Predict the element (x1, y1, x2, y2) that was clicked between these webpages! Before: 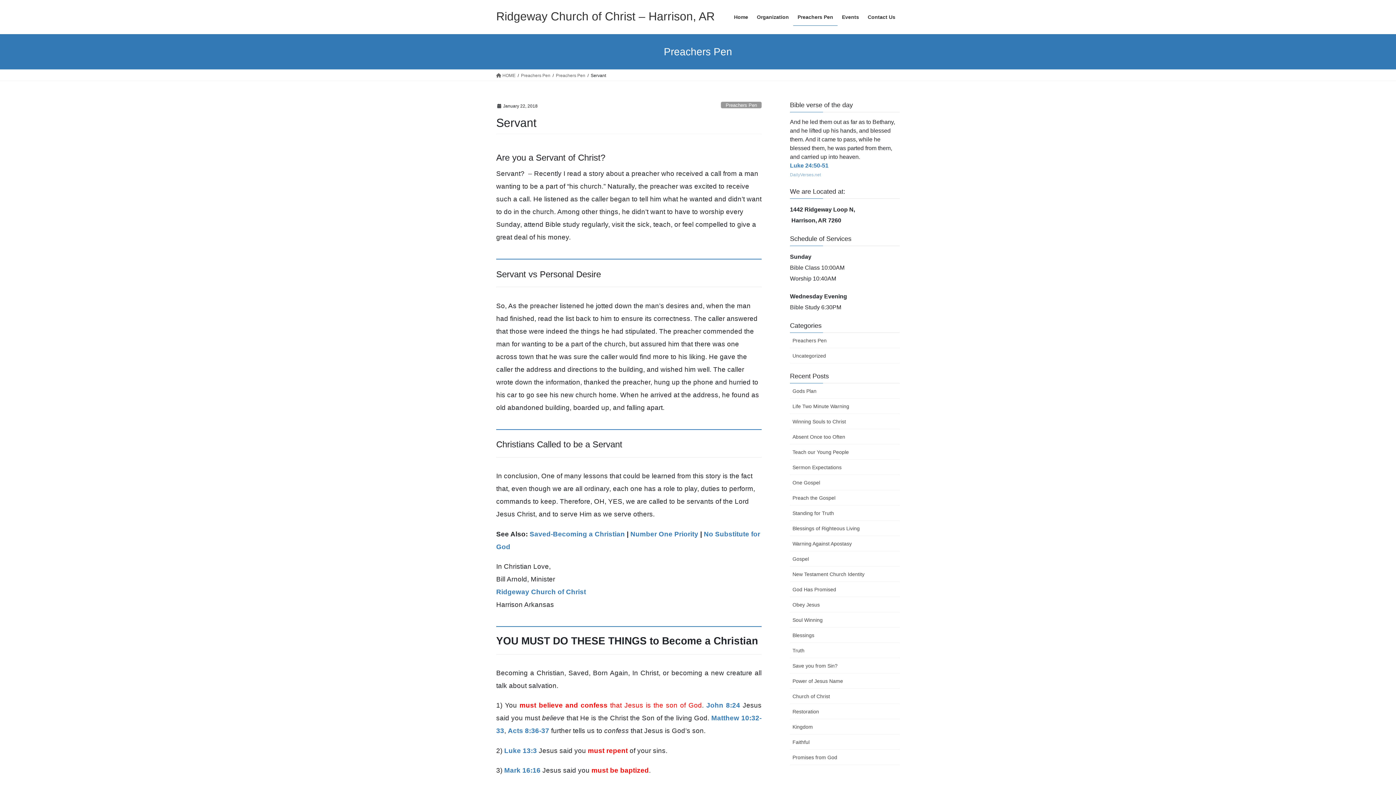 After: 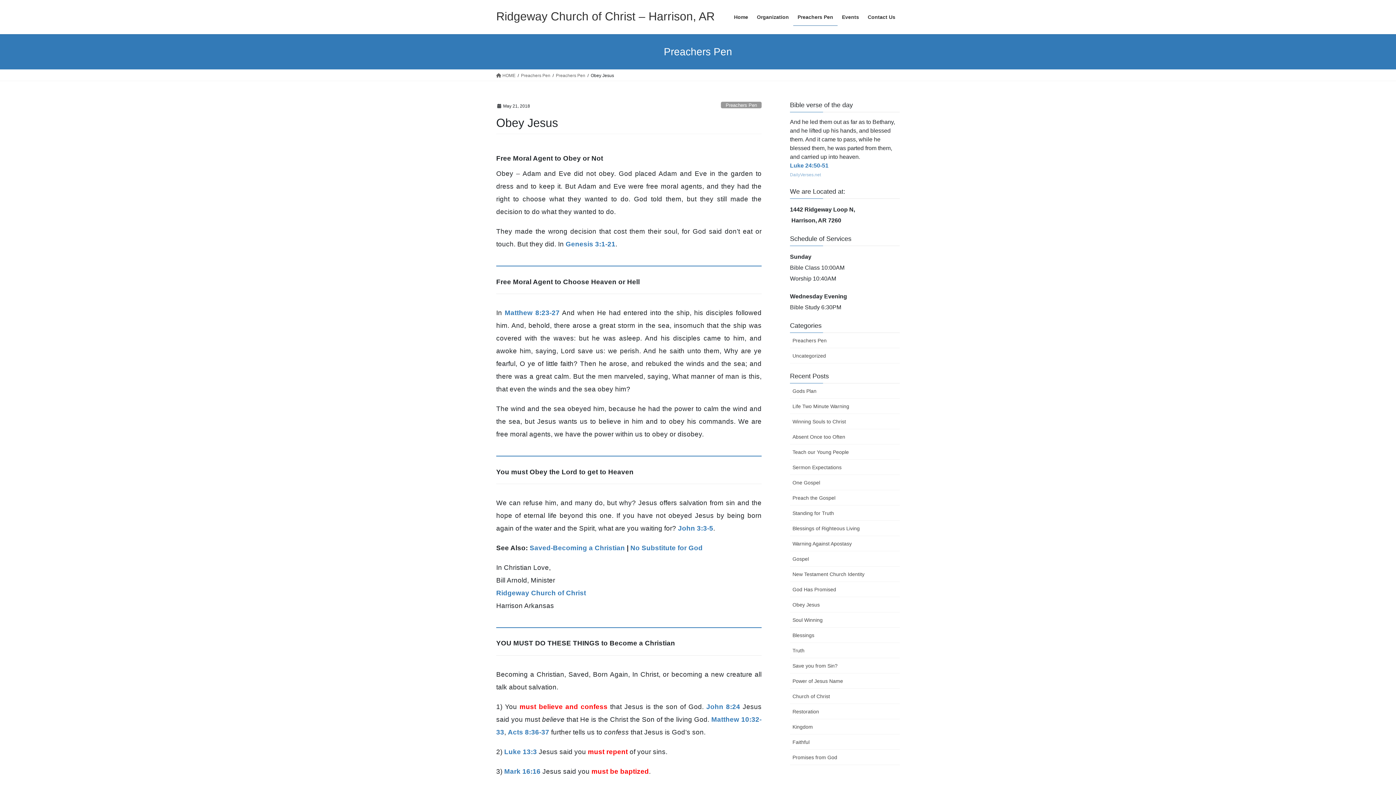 Action: label: Obey Jesus bbox: (790, 597, 900, 612)